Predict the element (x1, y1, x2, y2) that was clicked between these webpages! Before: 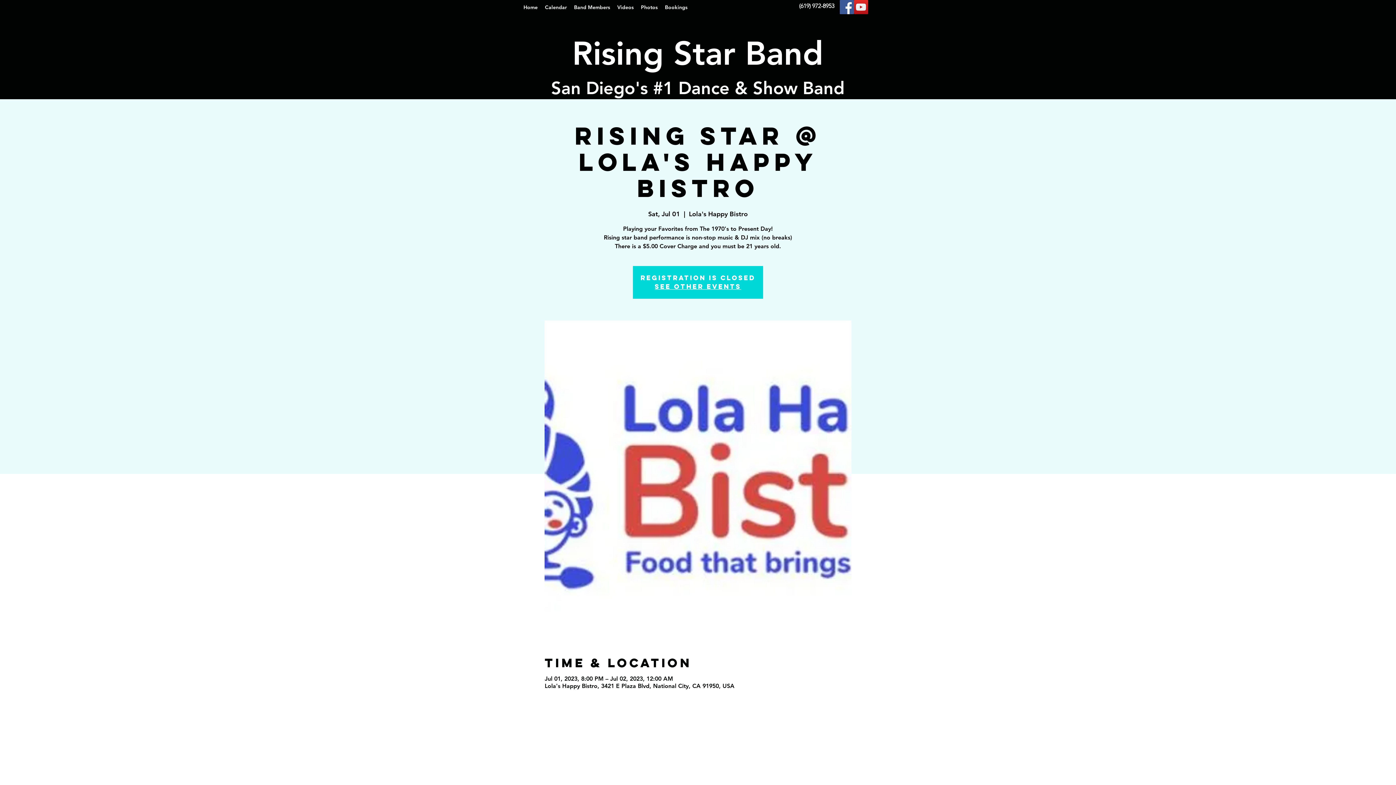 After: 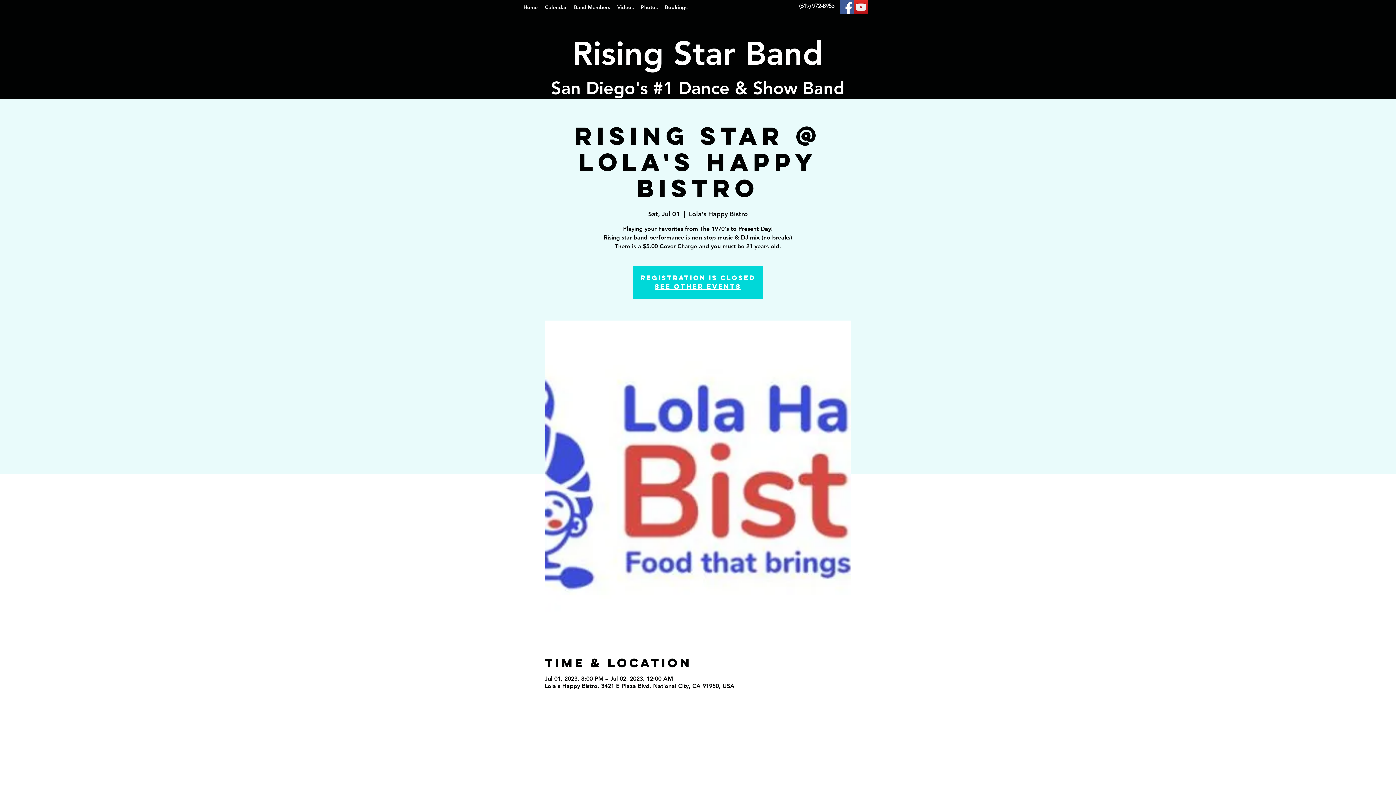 Action: bbox: (840, 0, 854, 14) label: Facebook Social Icon